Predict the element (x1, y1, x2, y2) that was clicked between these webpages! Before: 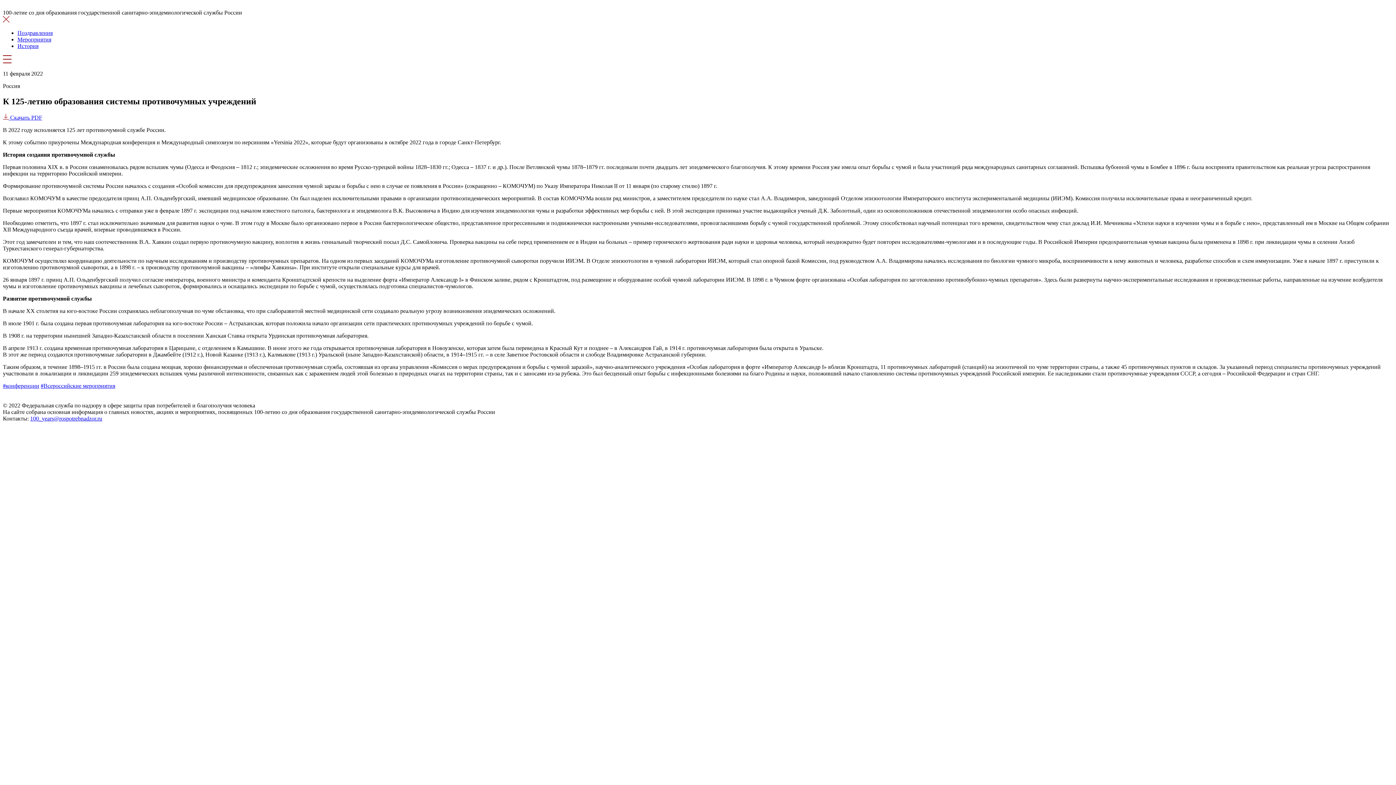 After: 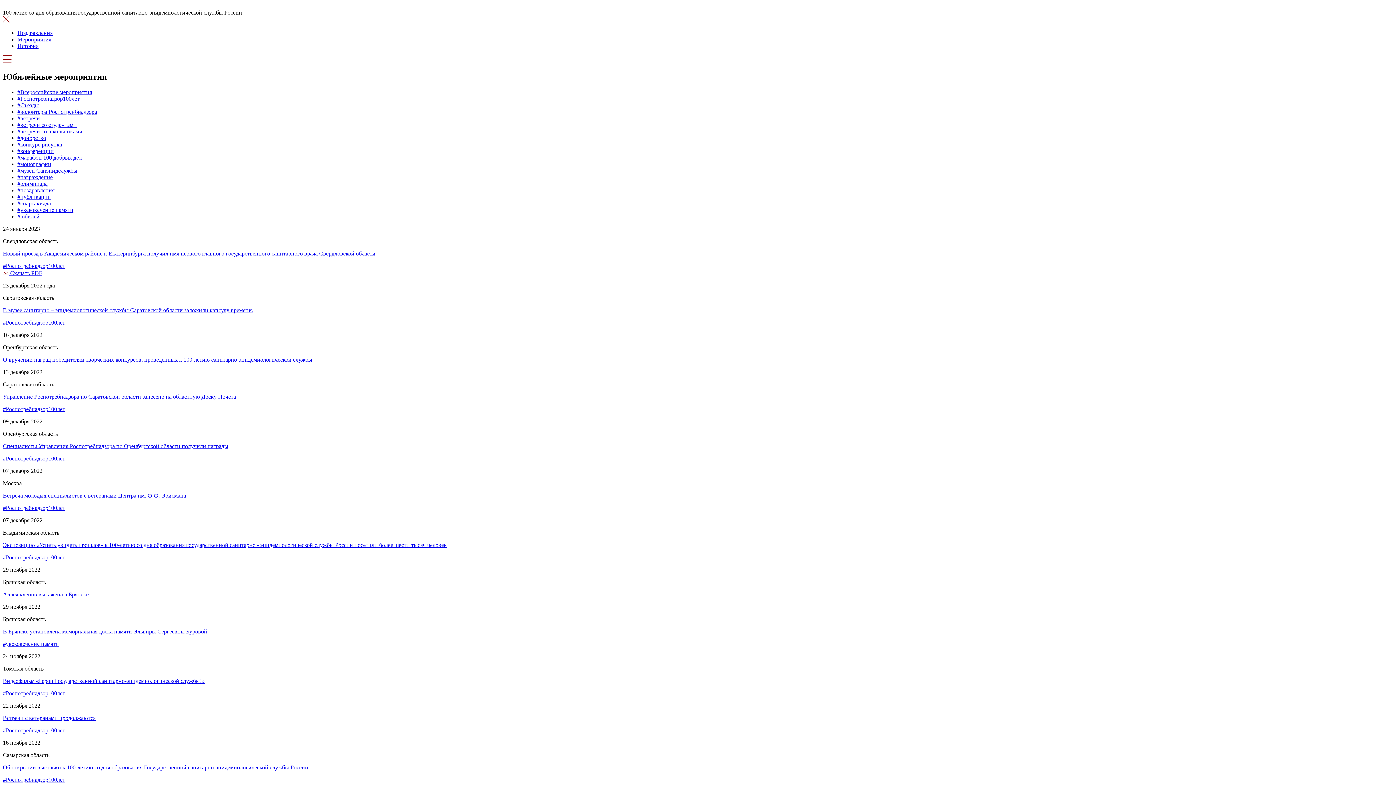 Action: label: Мероприятия bbox: (17, 36, 51, 42)